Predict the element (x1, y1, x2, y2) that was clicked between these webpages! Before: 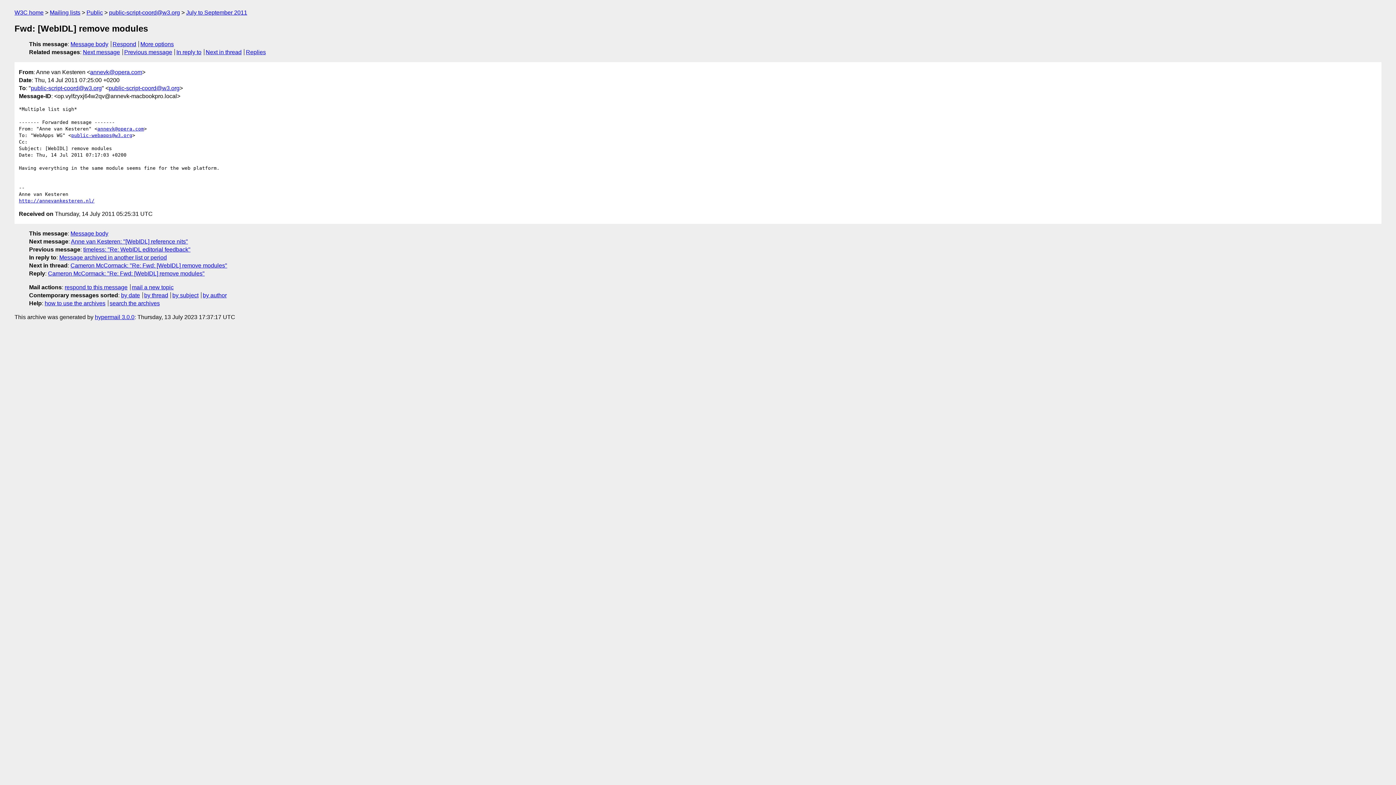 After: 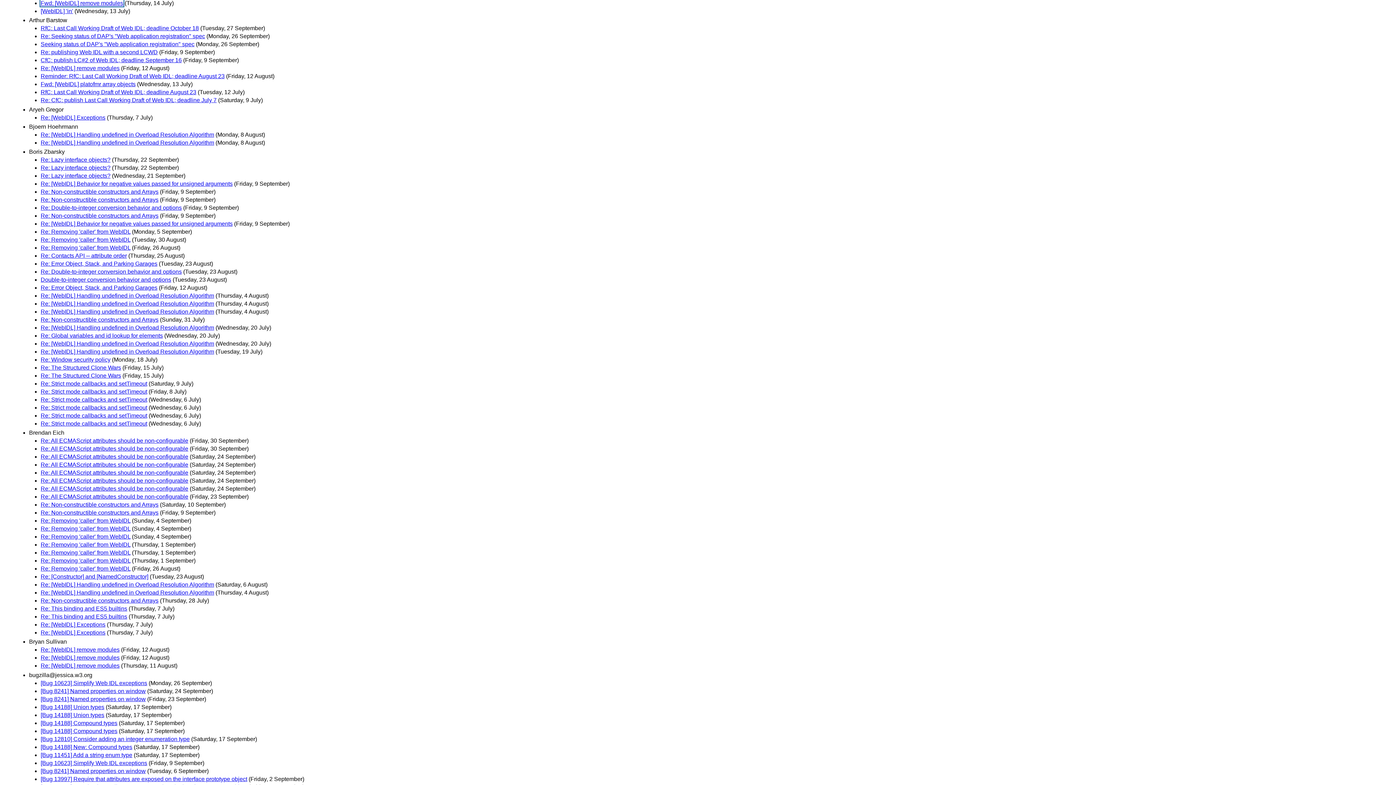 Action: bbox: (202, 292, 226, 298) label: by author